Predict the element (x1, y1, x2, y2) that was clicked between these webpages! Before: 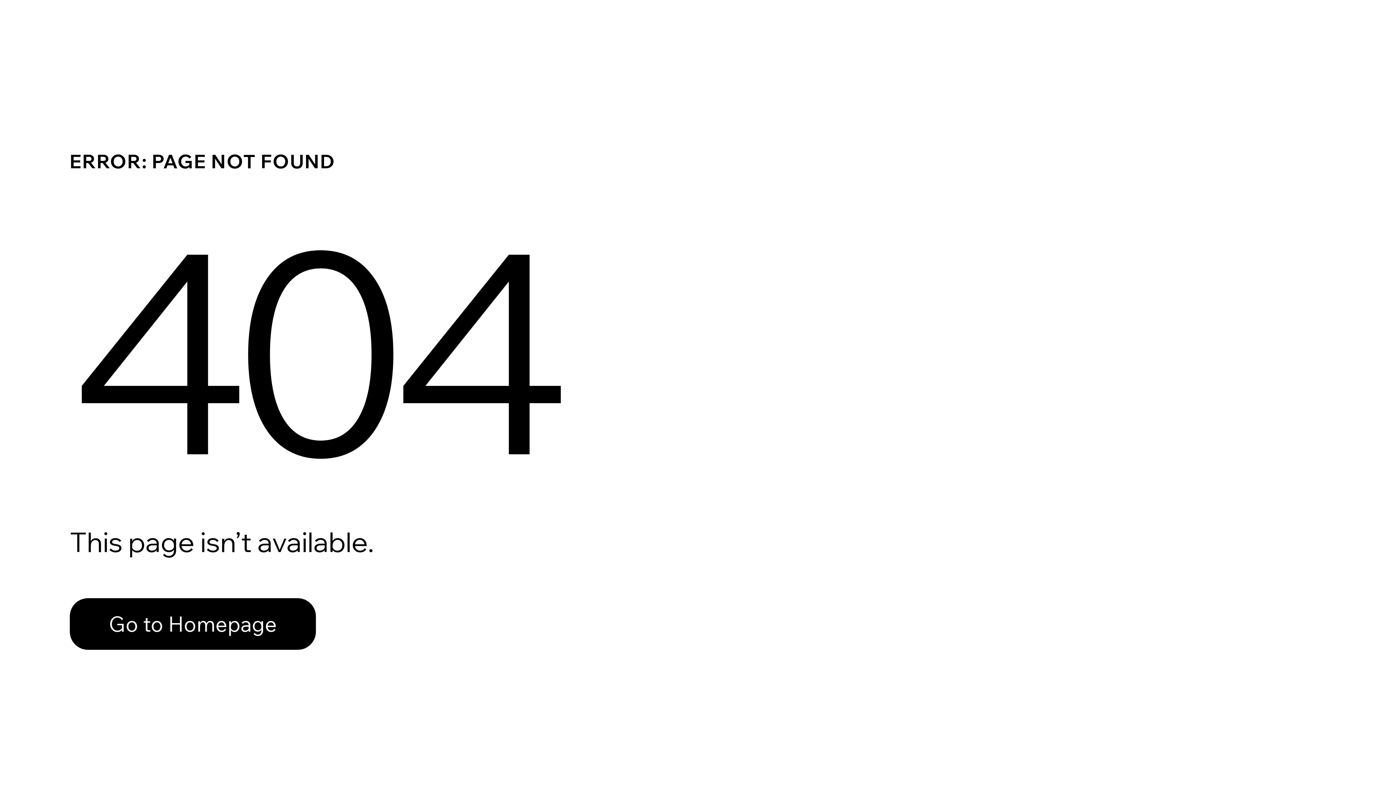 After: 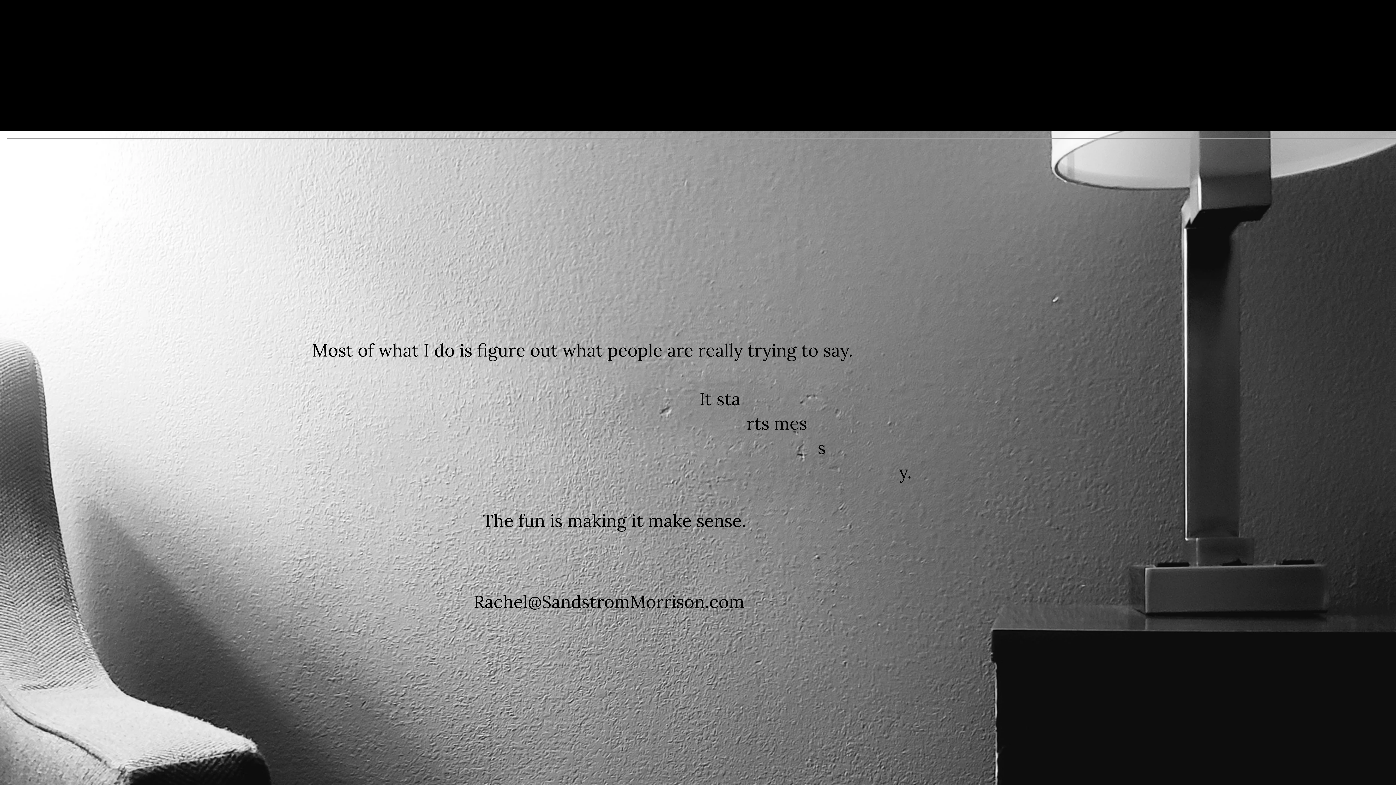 Action: bbox: (69, 582, 768, 659) label: Go to Homepage